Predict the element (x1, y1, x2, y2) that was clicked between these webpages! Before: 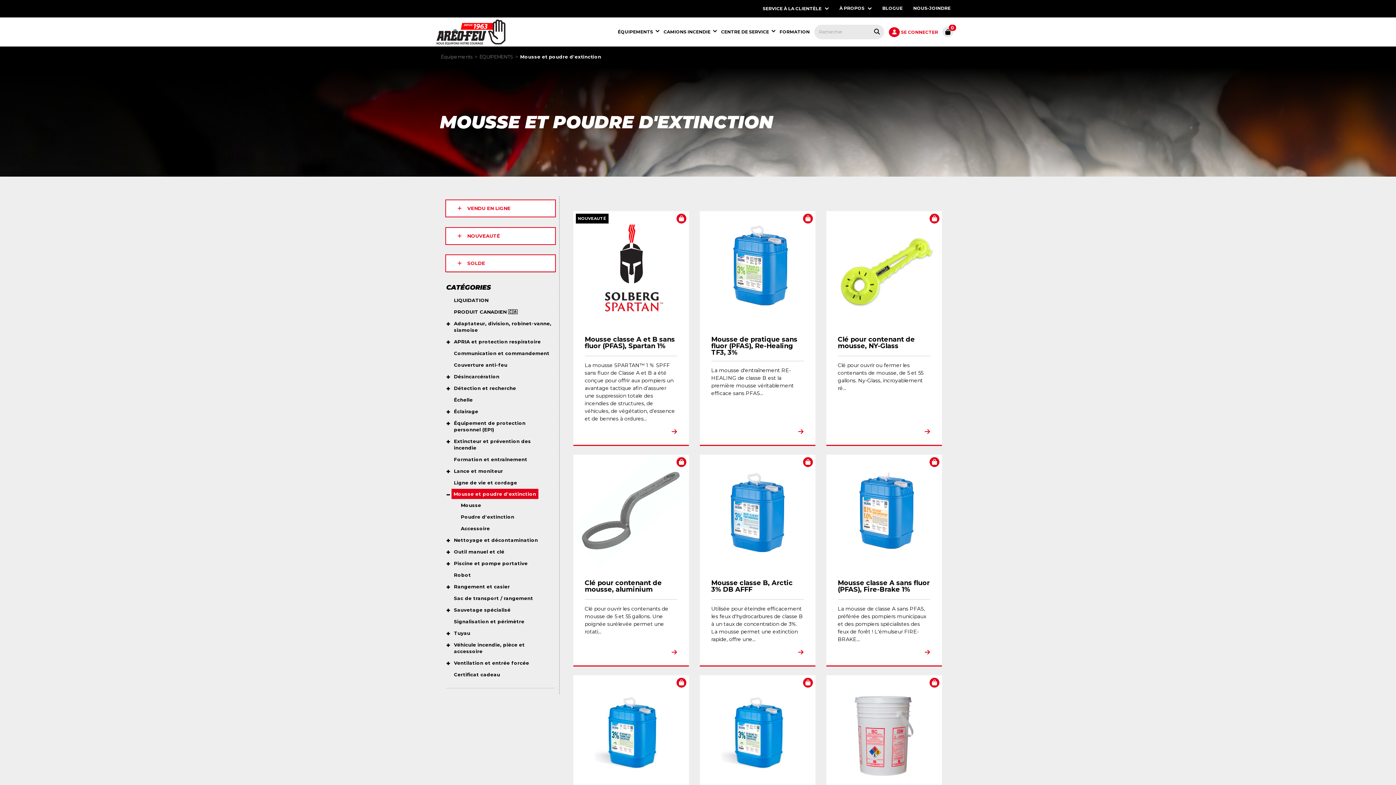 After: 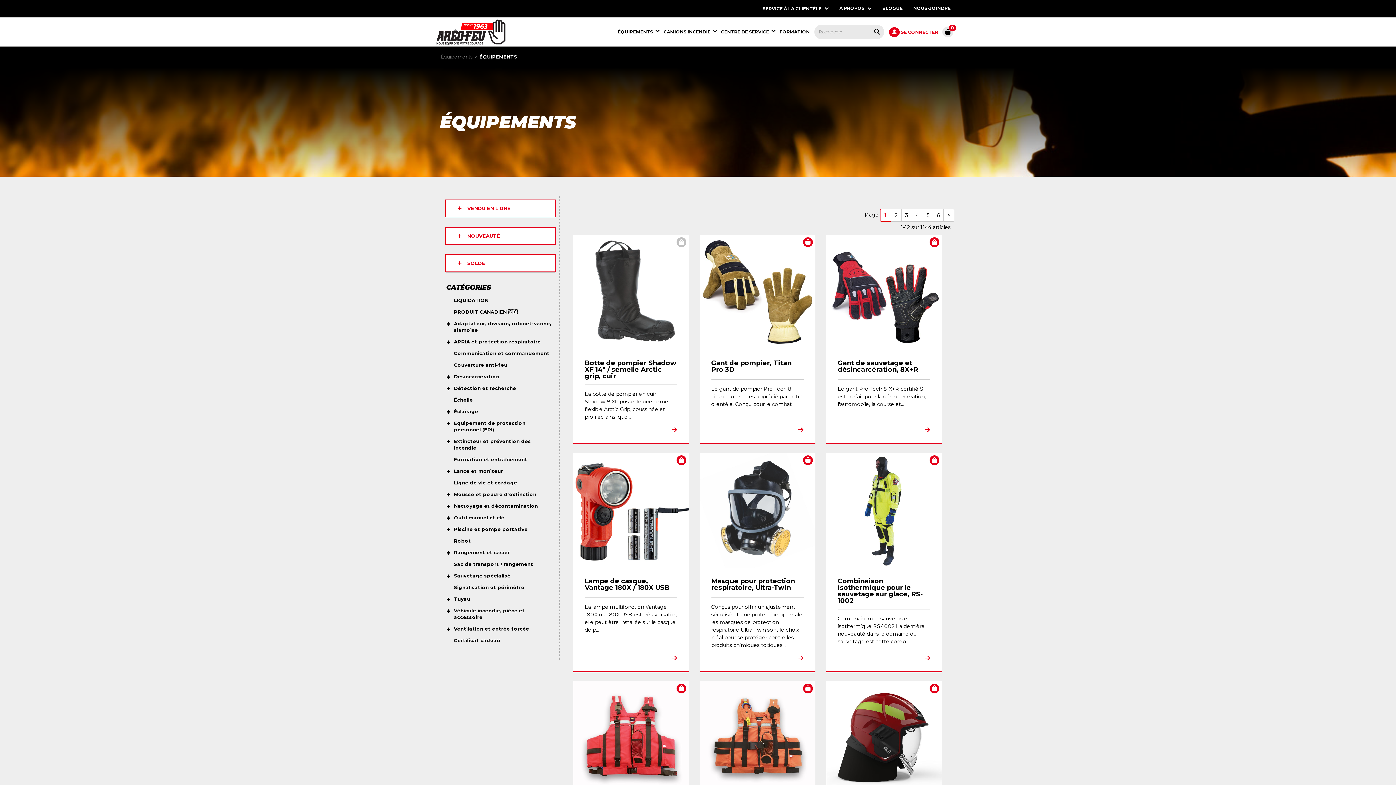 Action: label: ÉQUIPEMENTS,
ÉQUIPEMENTS bbox: (615, 22, 661, 41)